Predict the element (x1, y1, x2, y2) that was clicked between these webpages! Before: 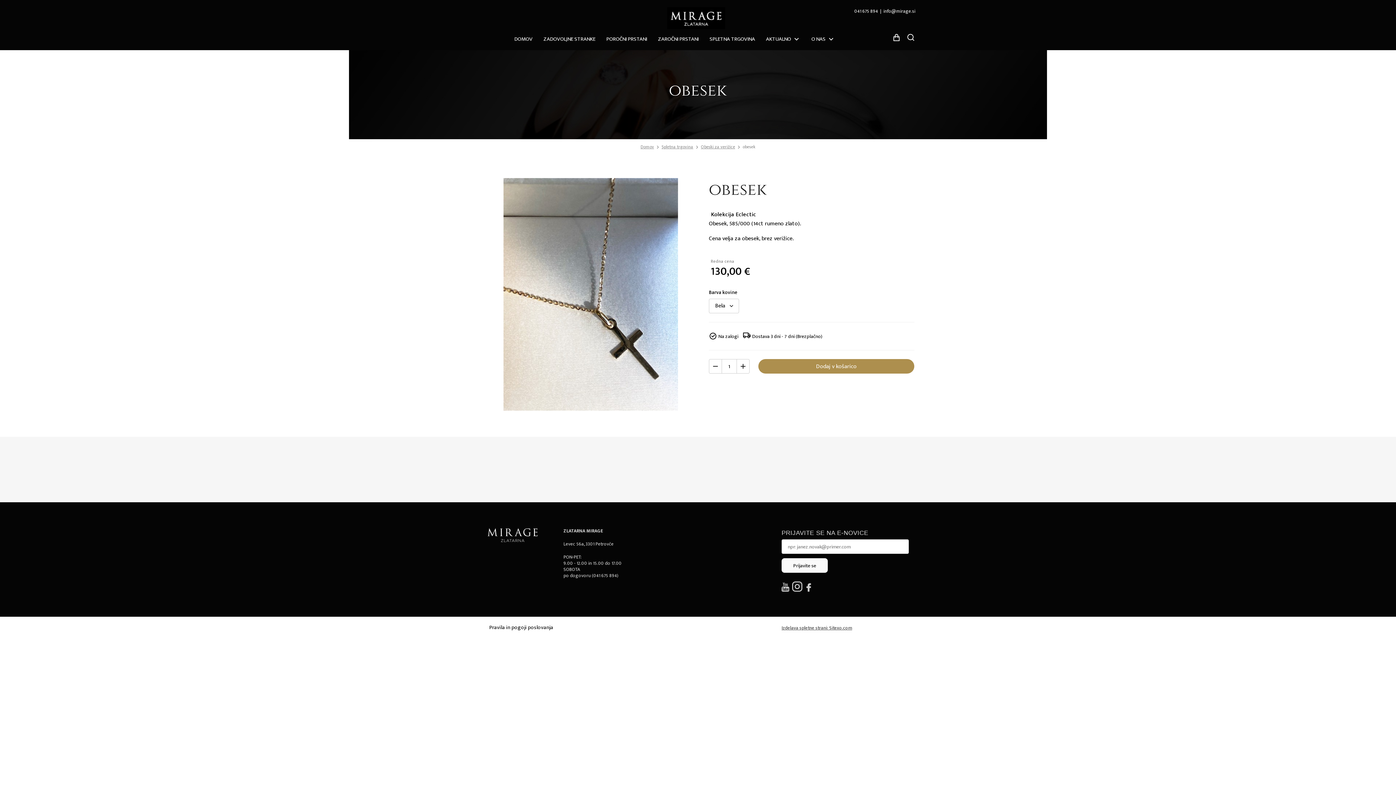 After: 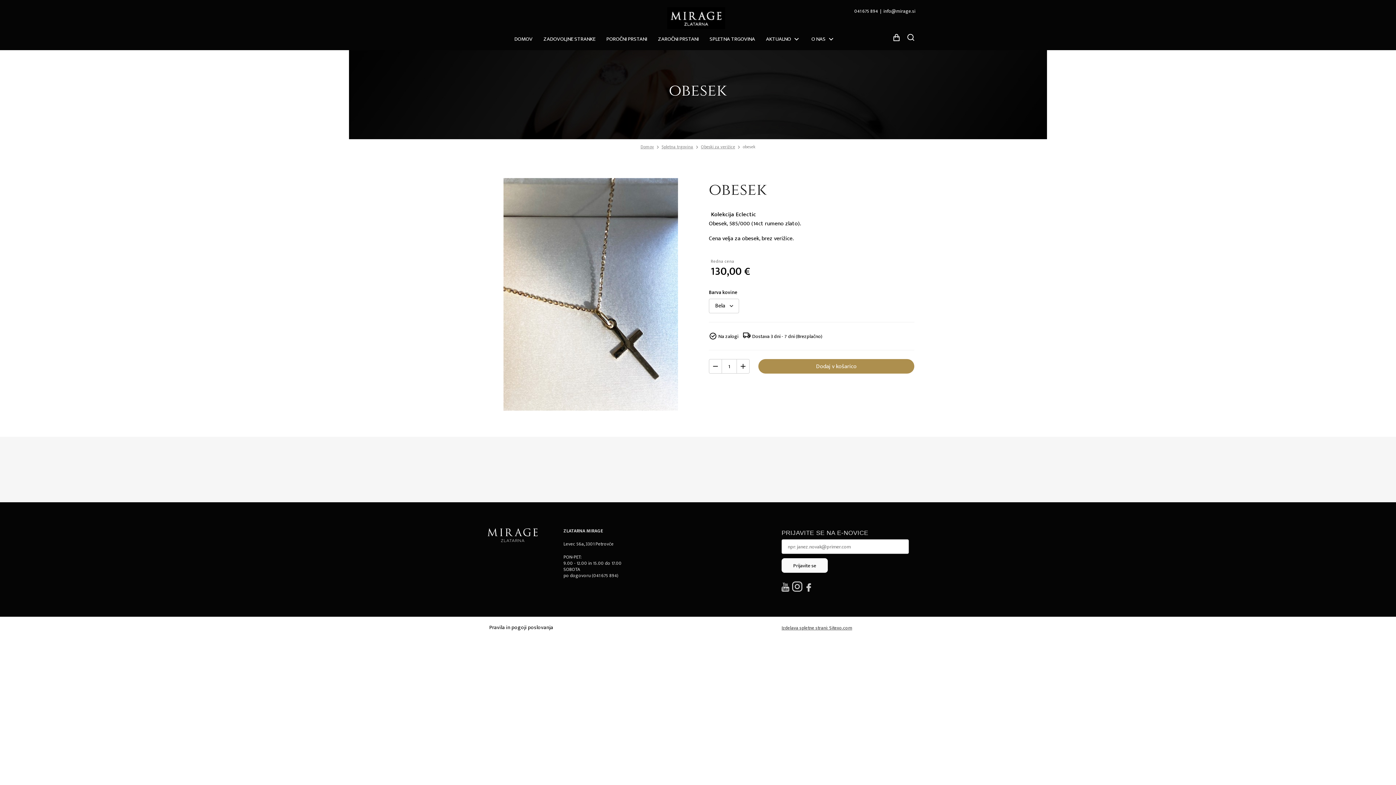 Action: bbox: (804, 586, 813, 594)